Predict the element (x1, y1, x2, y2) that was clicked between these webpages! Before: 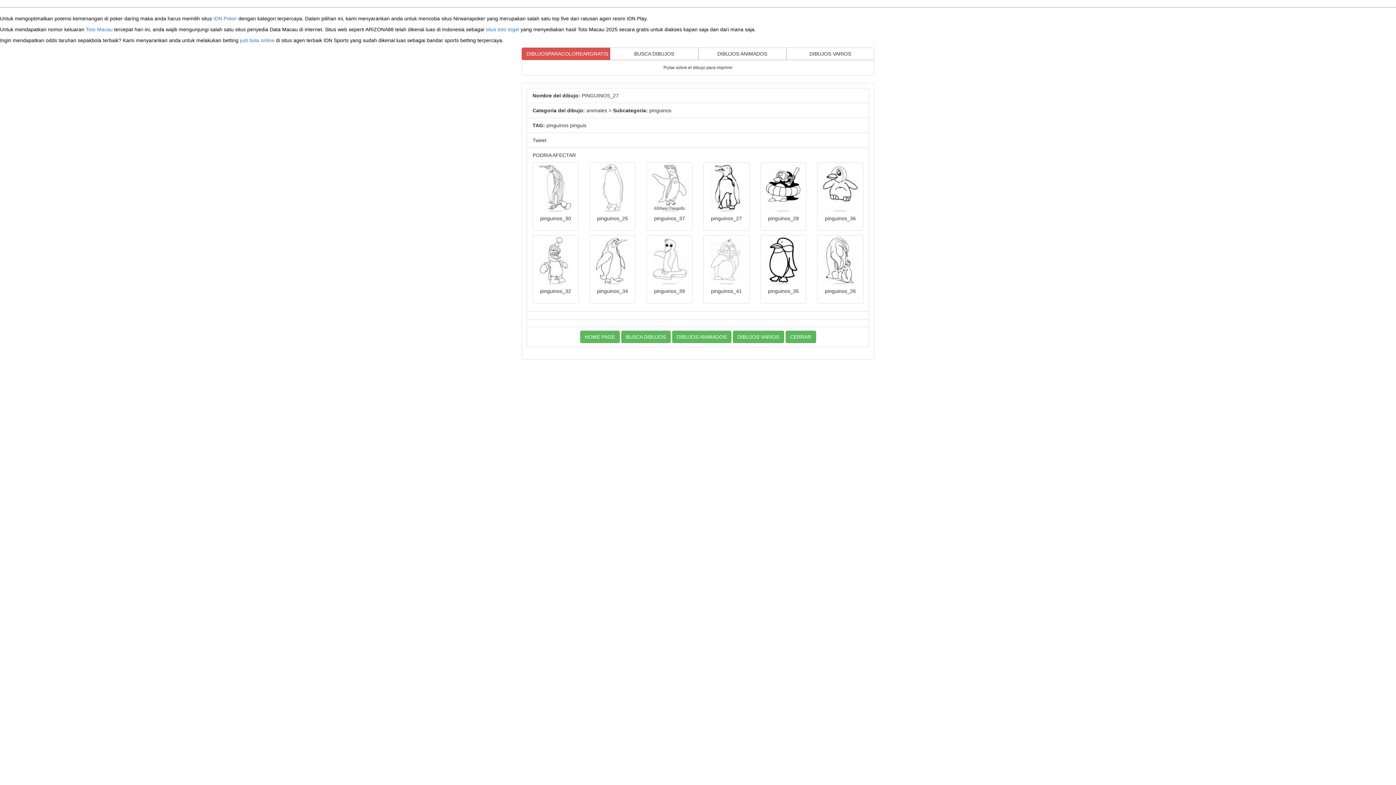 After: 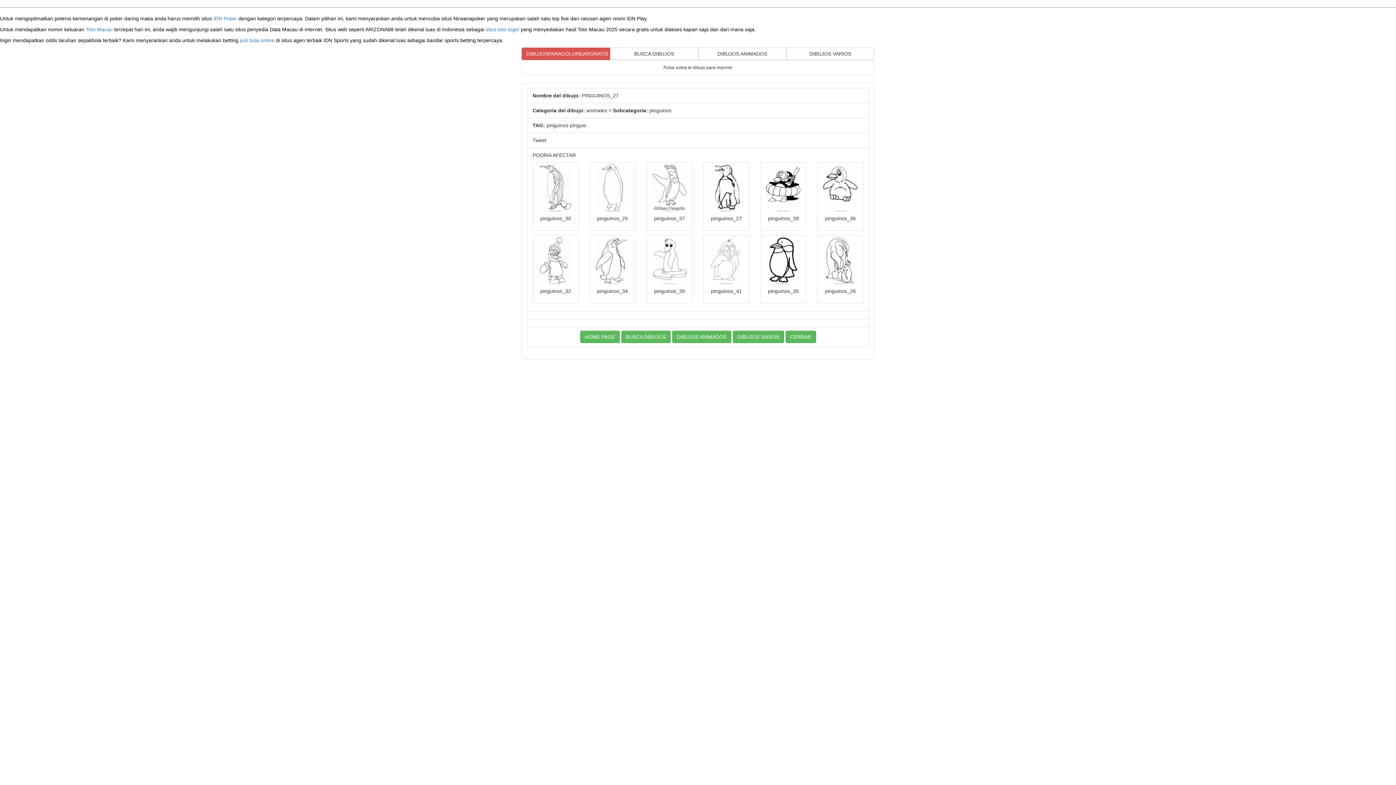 Action: bbox: (648, 237, 690, 284)